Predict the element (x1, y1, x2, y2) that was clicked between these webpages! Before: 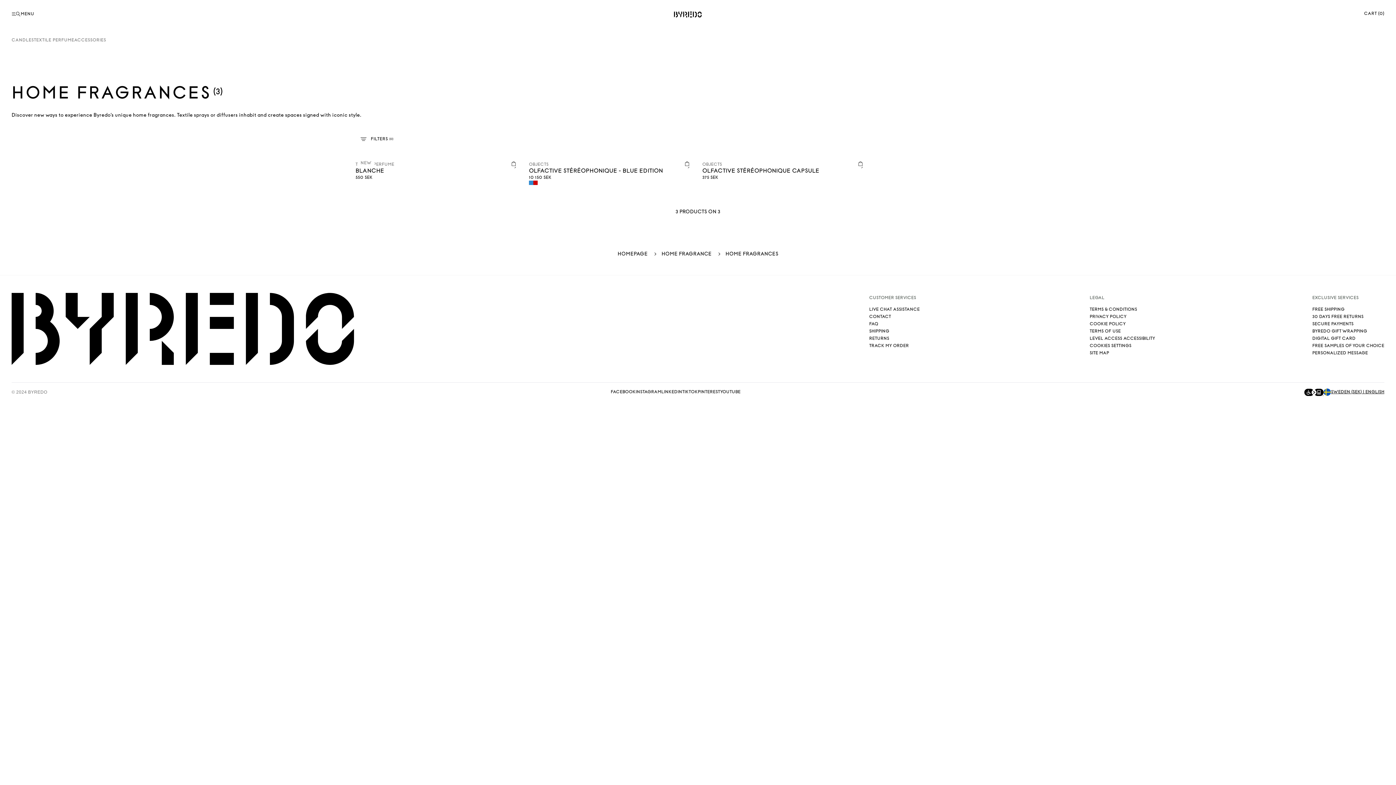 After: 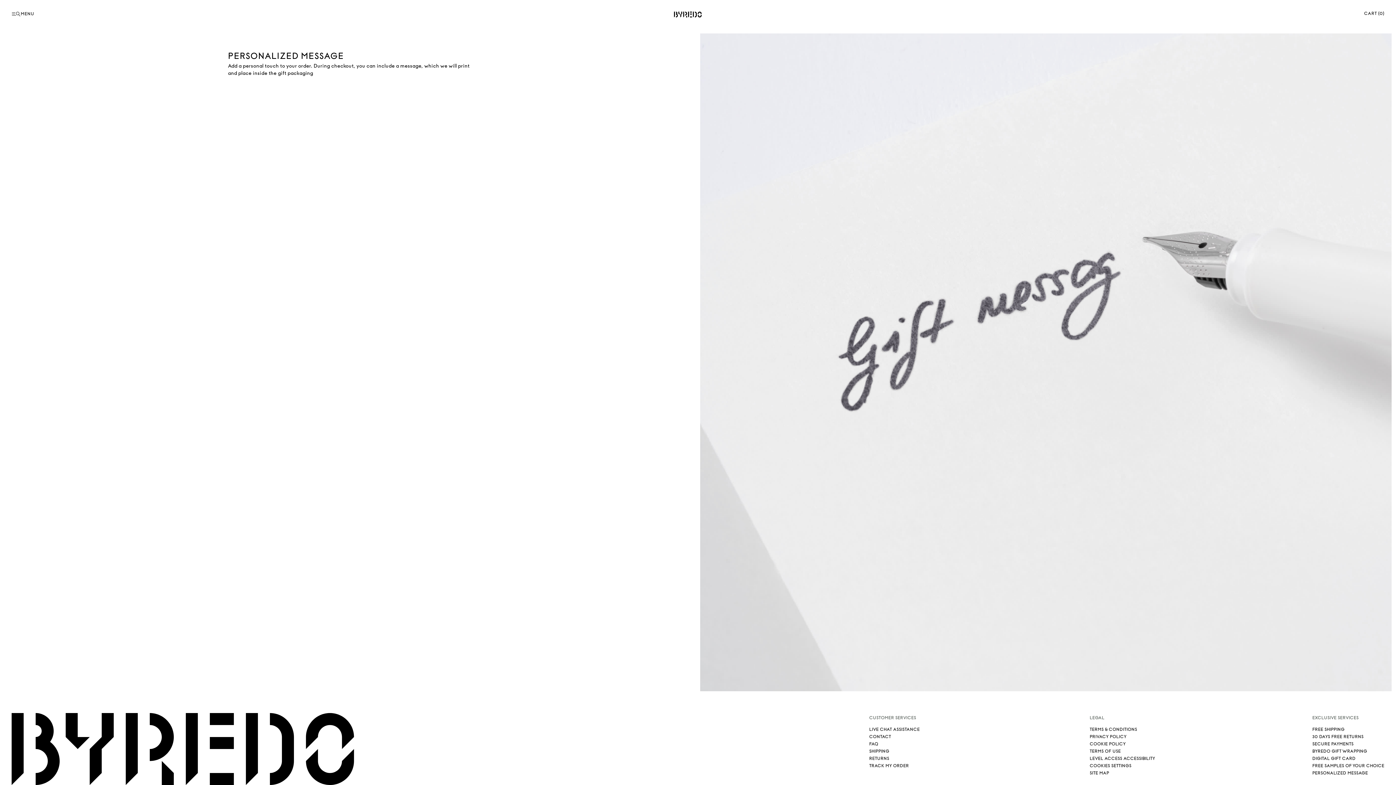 Action: label: PERSONALIZED MESSAGE bbox: (1312, 349, 1368, 357)